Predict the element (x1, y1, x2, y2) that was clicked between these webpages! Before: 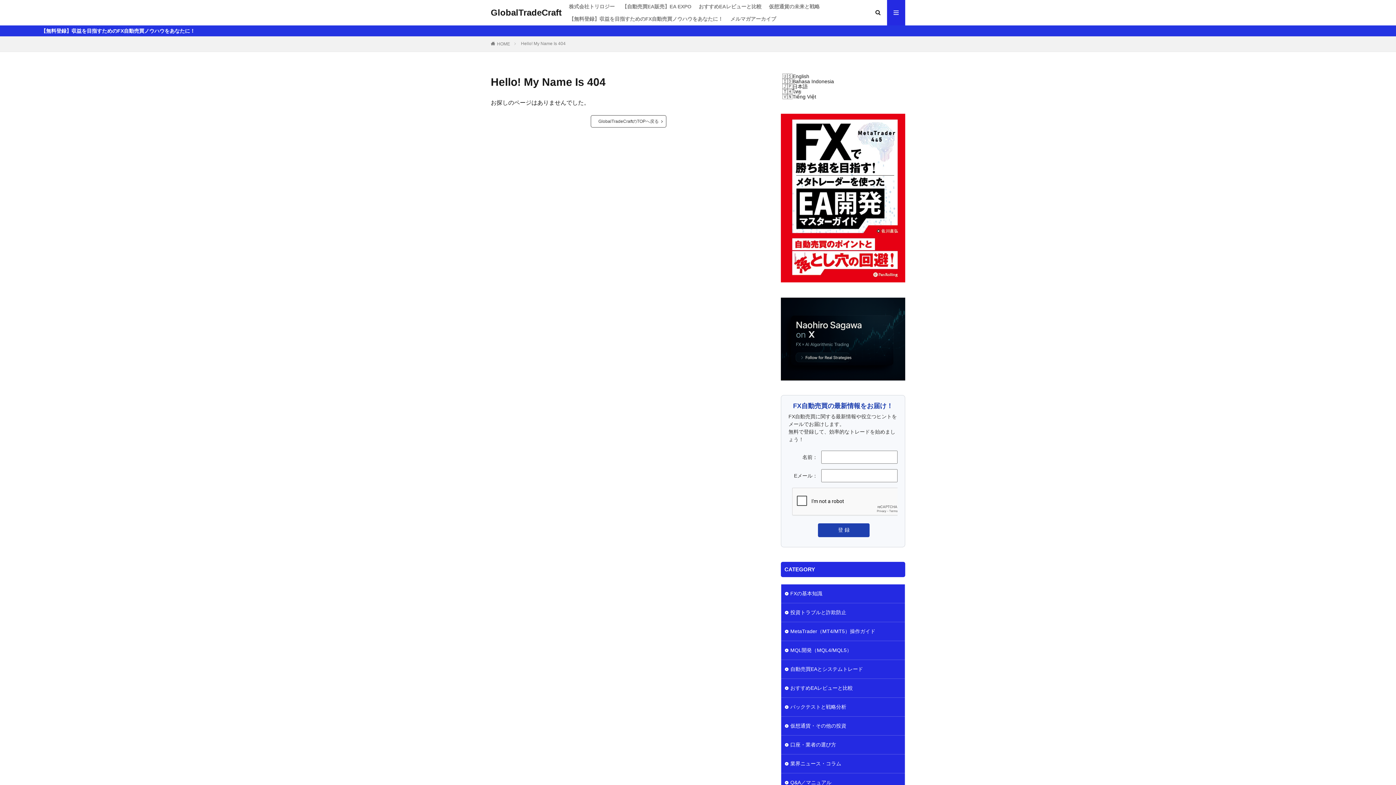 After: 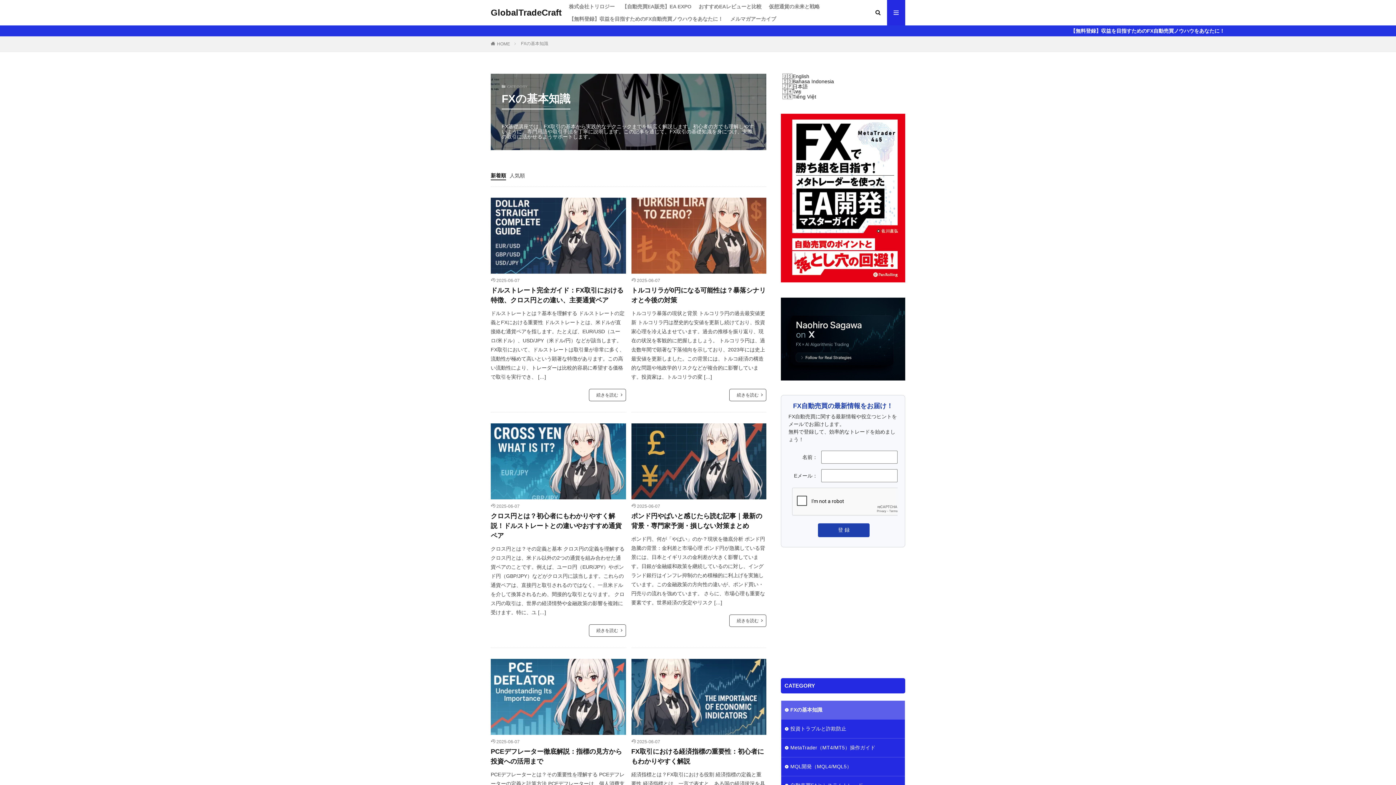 Action: bbox: (781, 584, 905, 603) label: FXの基本知識